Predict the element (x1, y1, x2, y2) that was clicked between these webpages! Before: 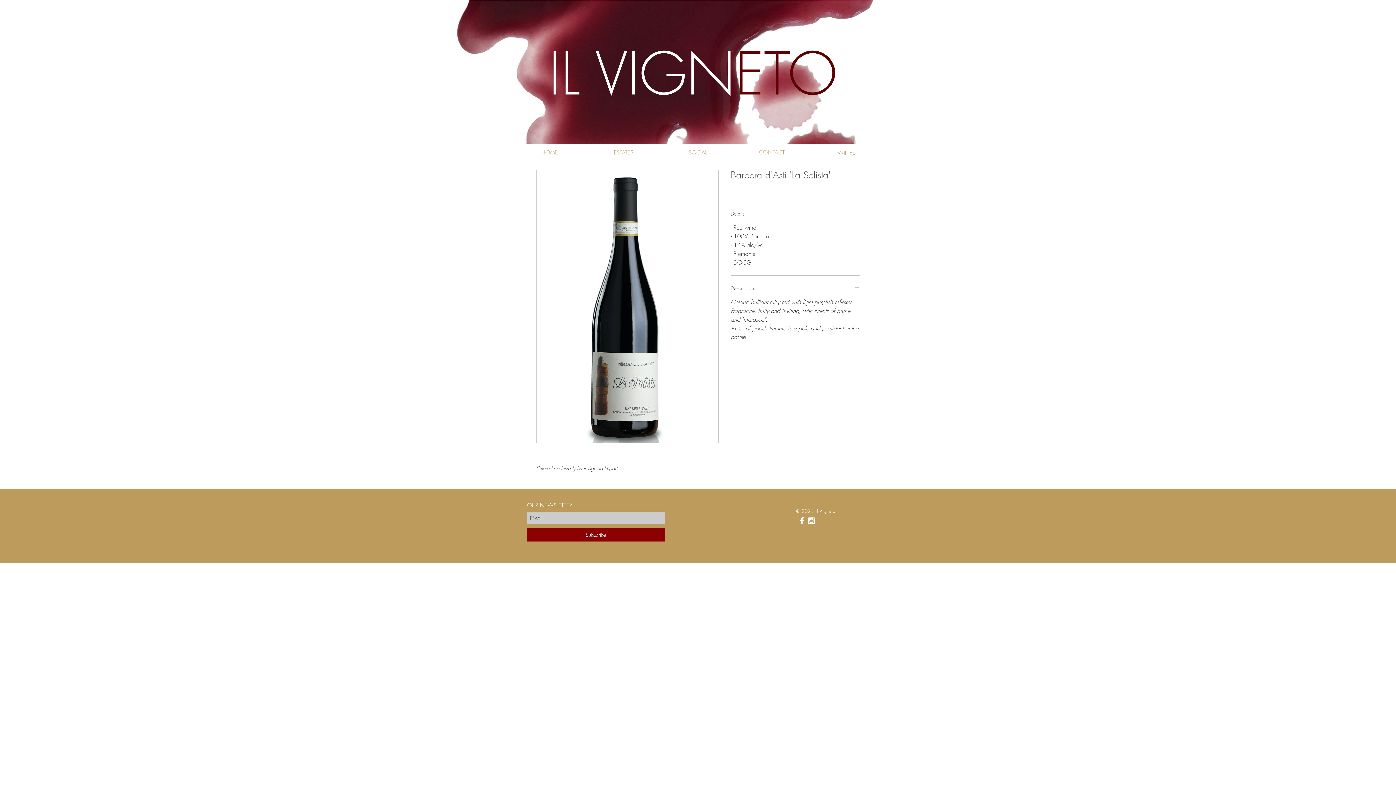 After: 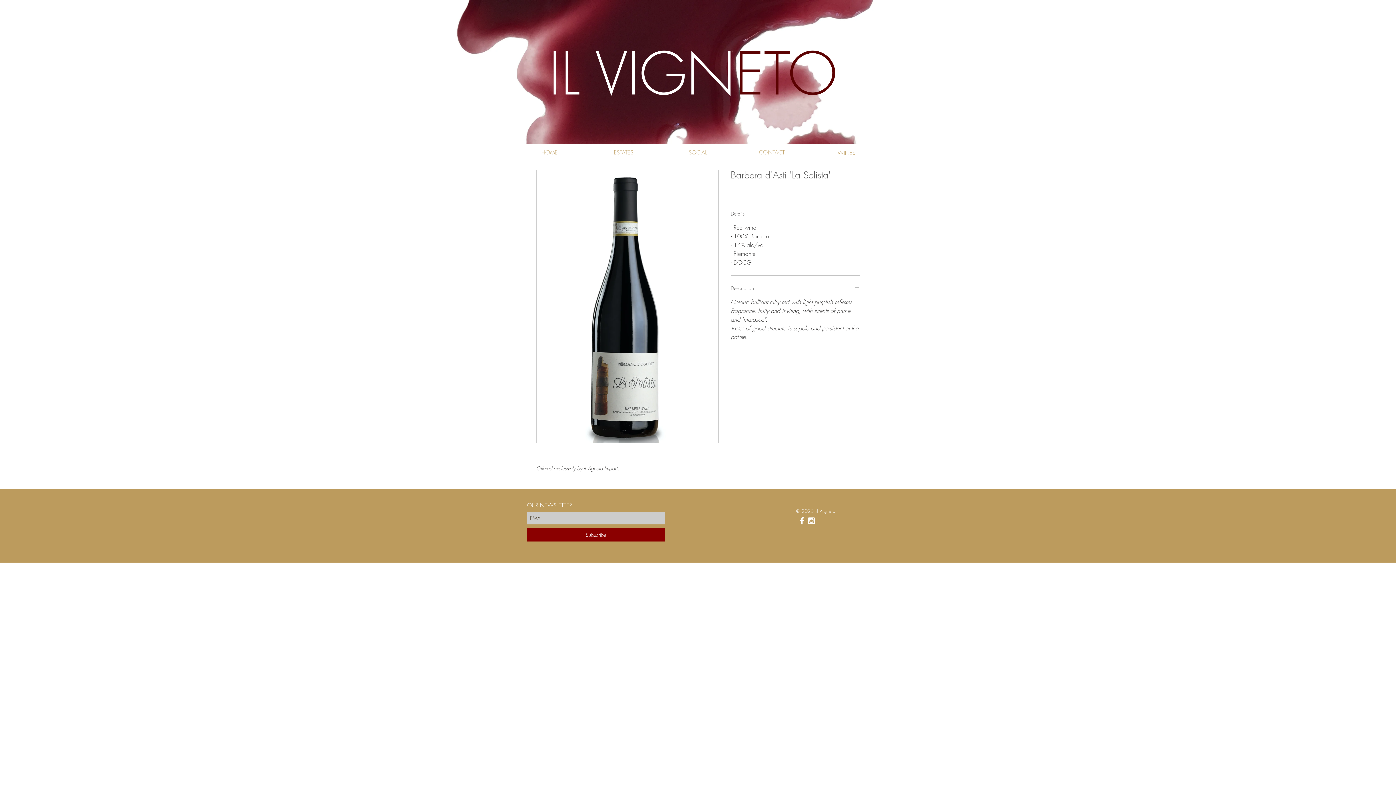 Action: bbox: (536, 169, 718, 443)